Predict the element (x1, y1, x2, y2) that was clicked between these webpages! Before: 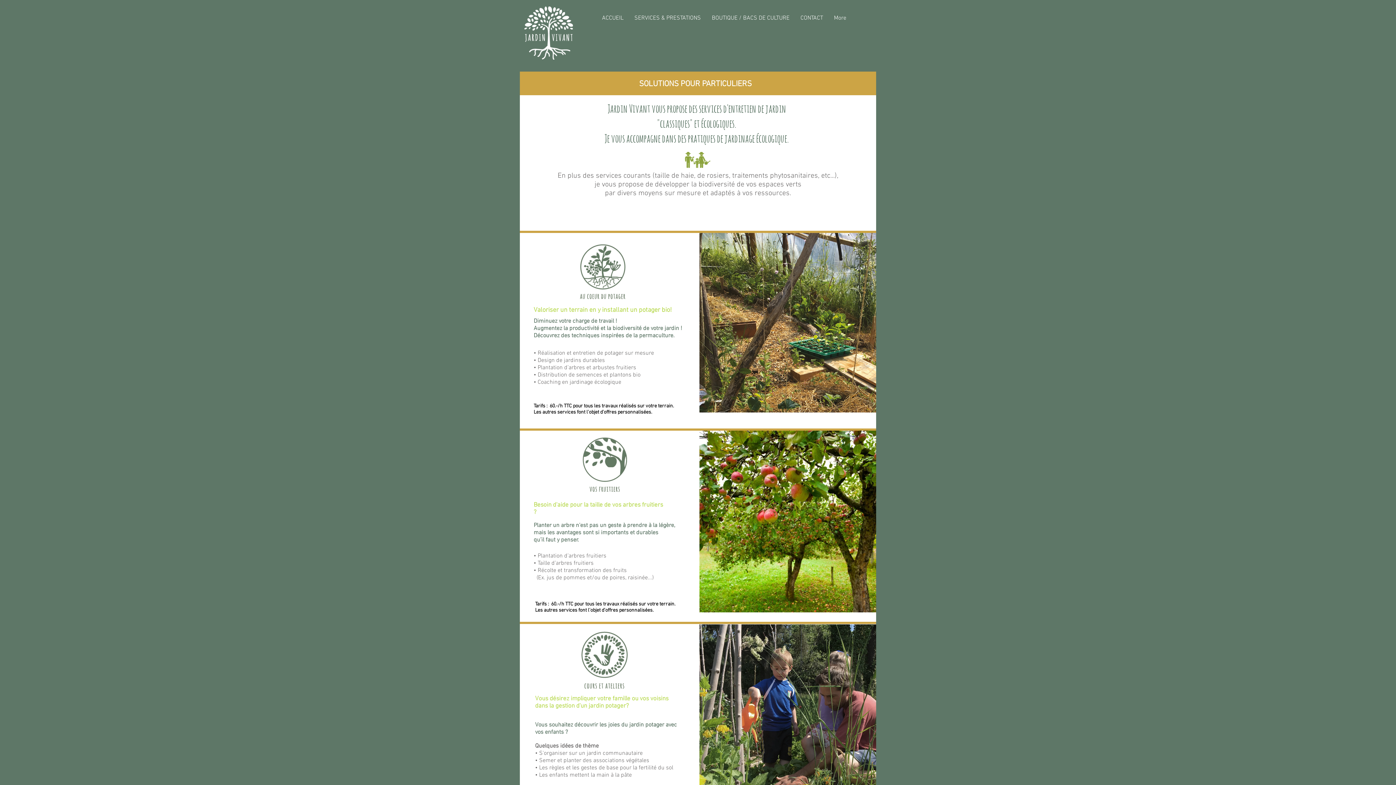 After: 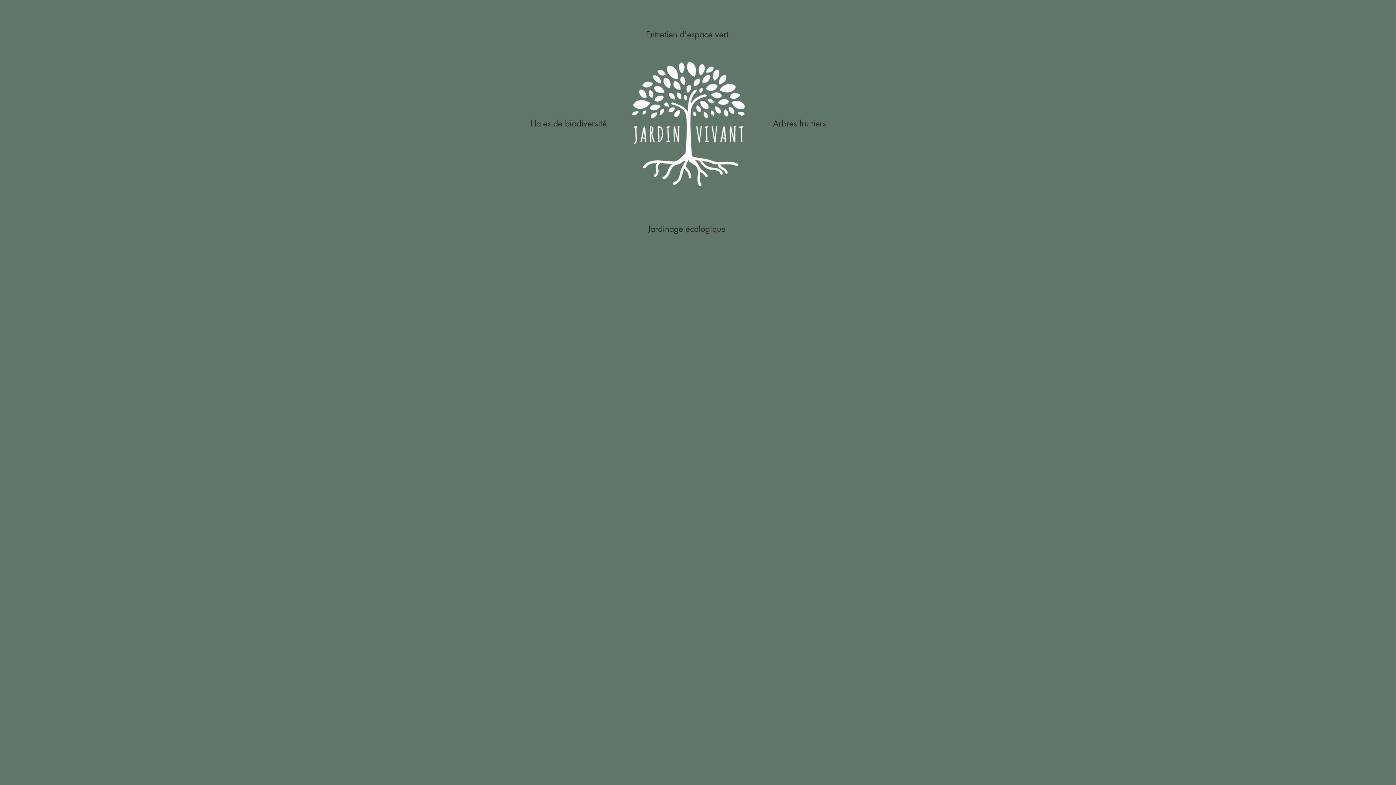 Action: bbox: (524, 6, 573, 59)